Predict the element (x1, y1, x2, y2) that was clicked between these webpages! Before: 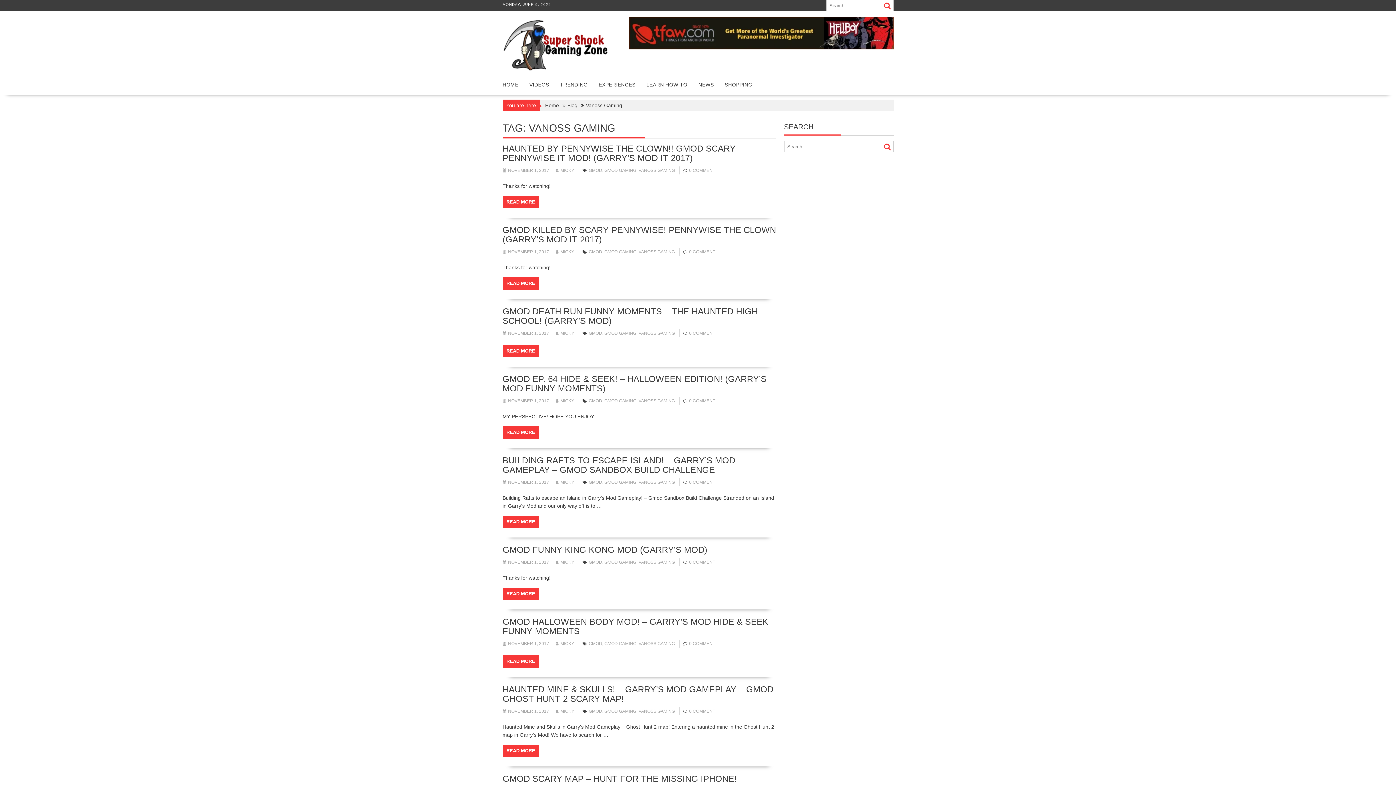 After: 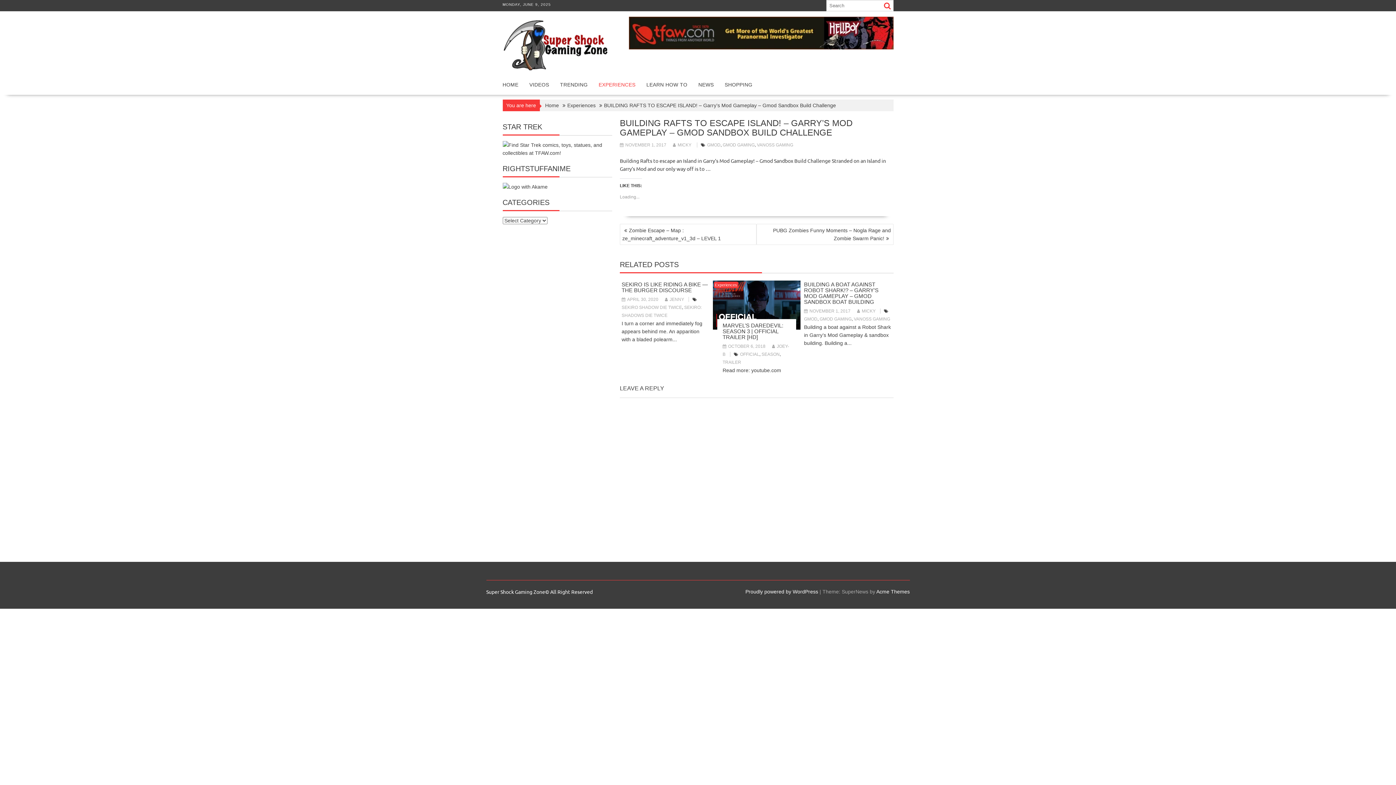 Action: bbox: (502, 480, 549, 485) label: NOVEMBER 1, 2017